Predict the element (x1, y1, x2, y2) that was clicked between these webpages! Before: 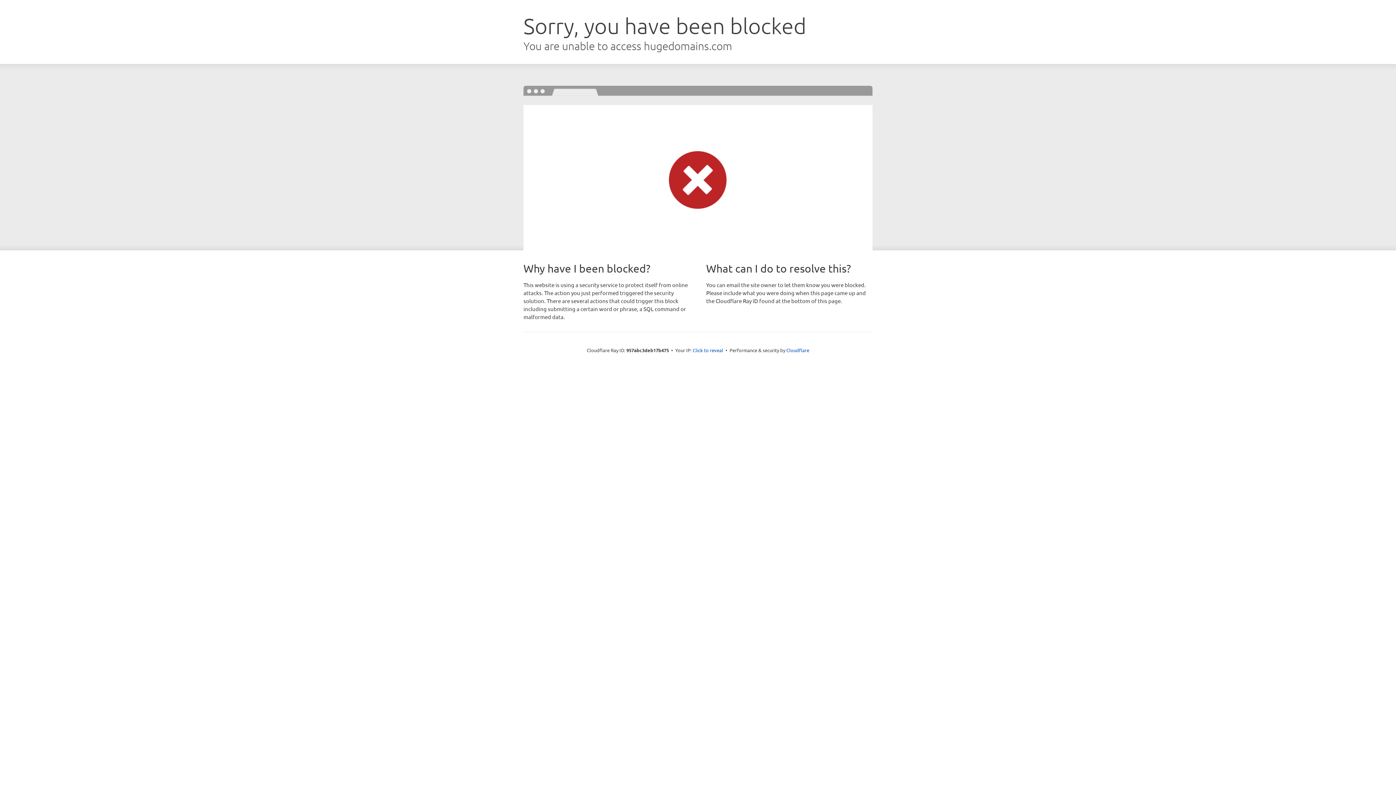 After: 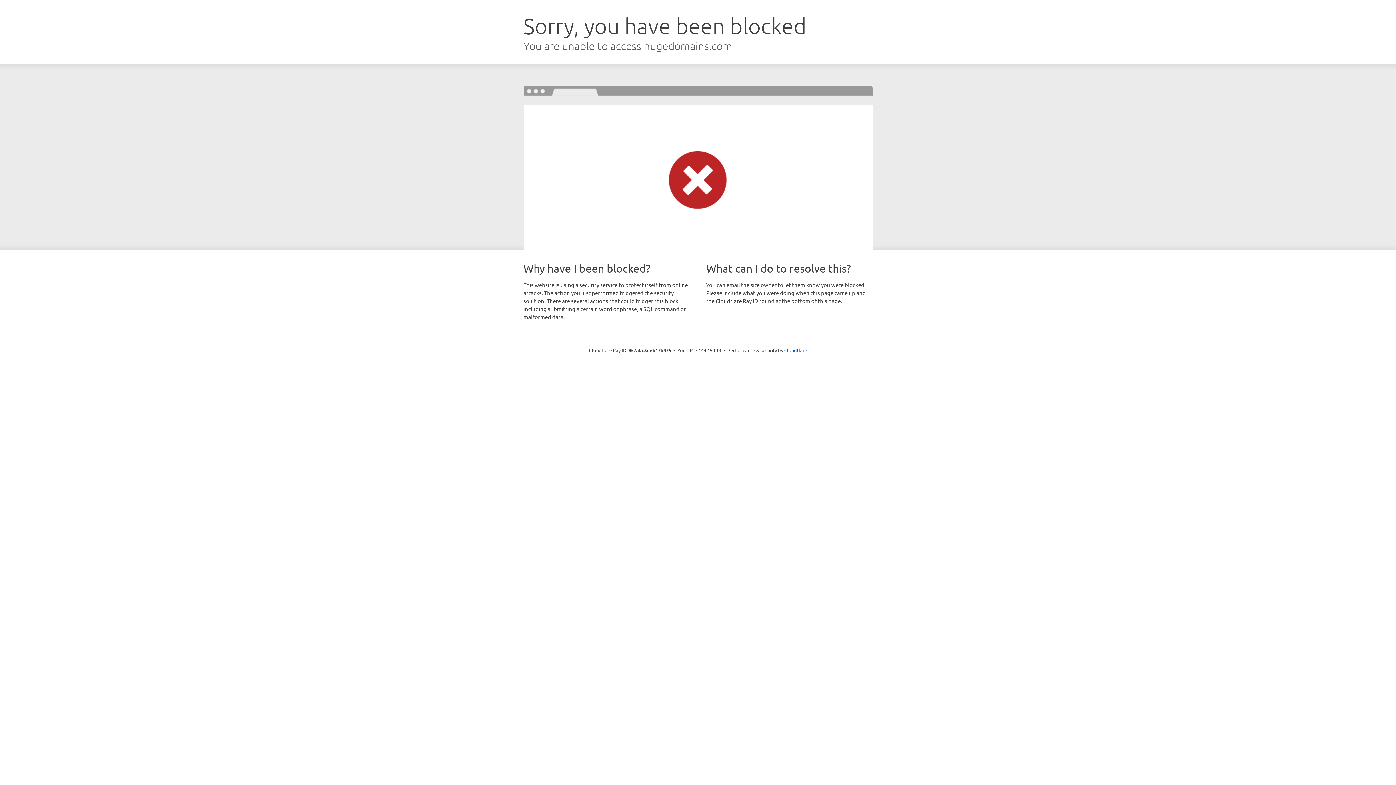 Action: bbox: (692, 346, 723, 353) label: Click to reveal